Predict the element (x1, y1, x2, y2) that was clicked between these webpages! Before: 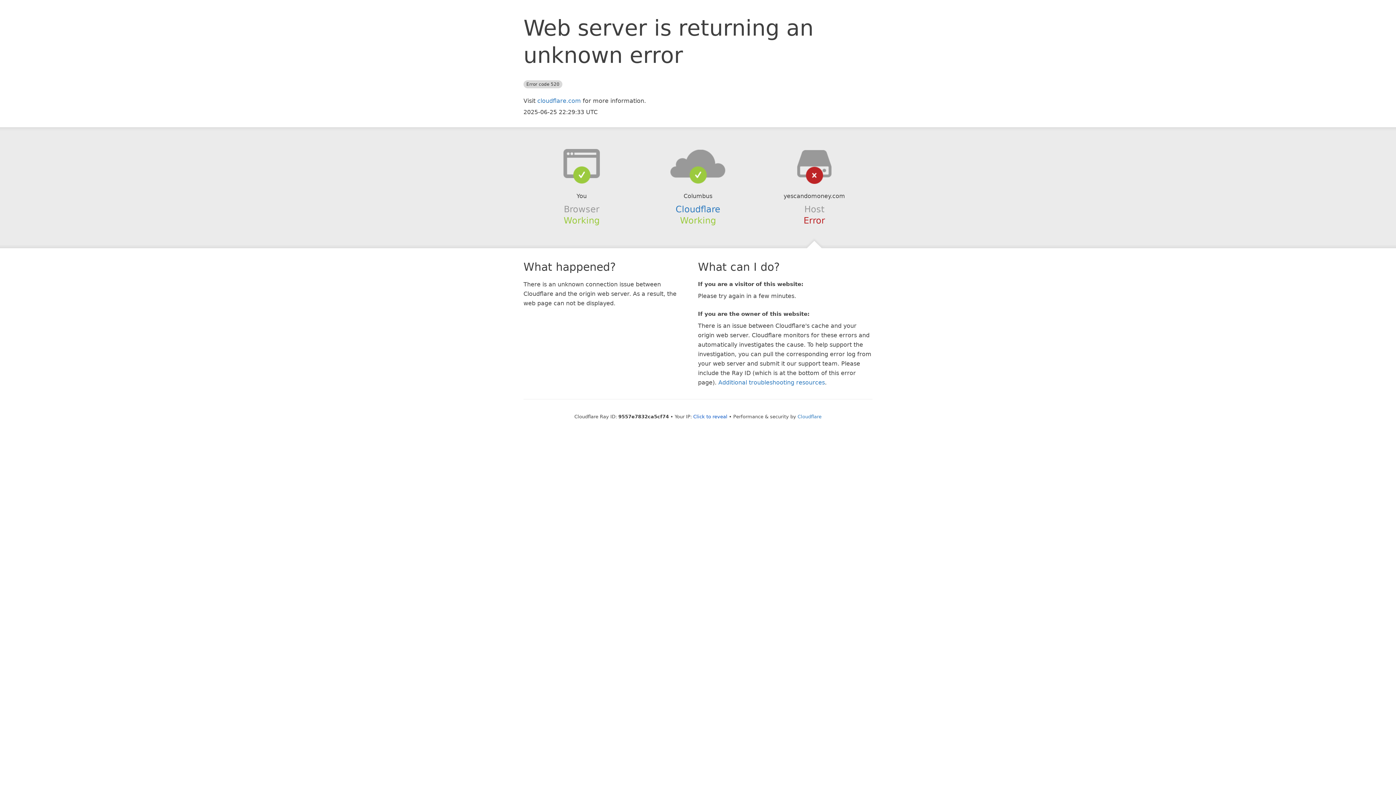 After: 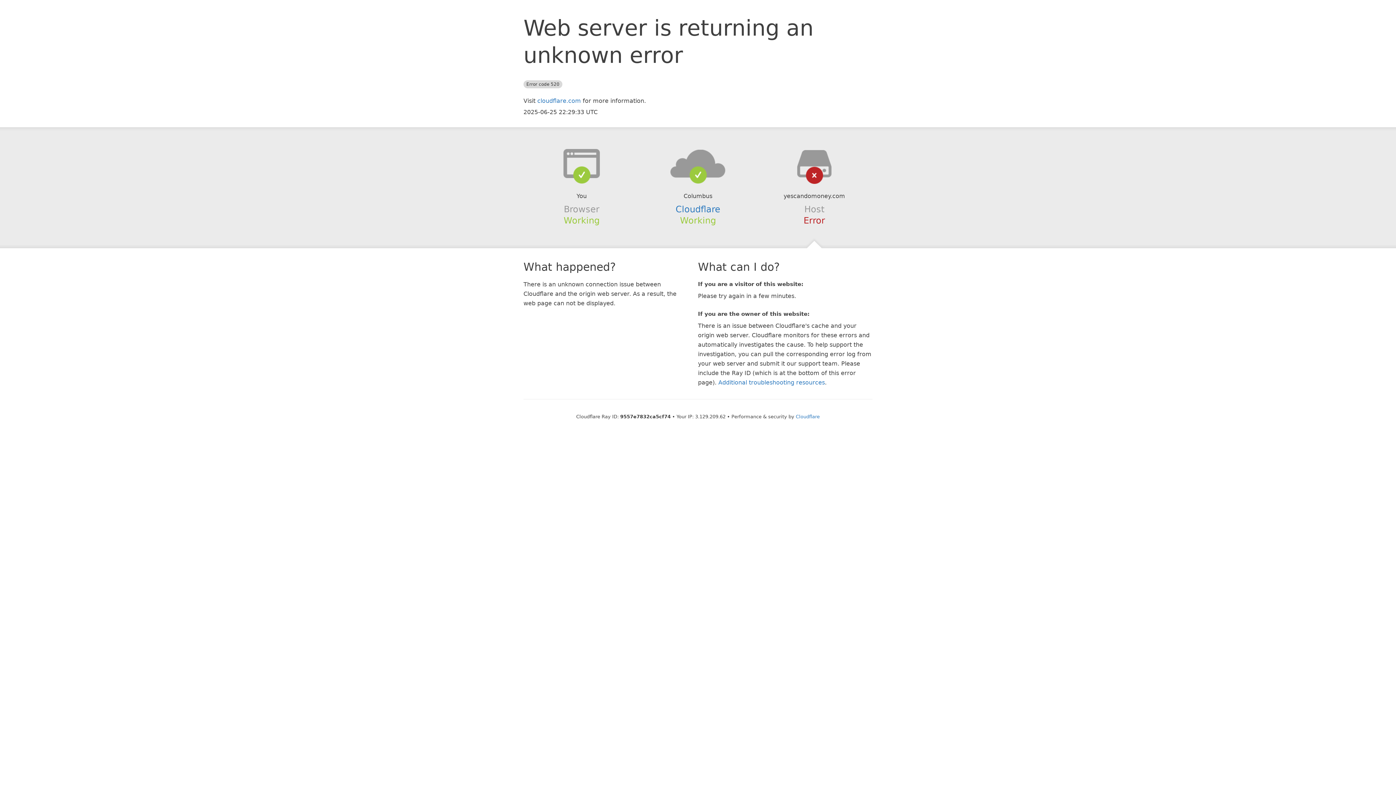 Action: bbox: (693, 414, 727, 419) label: Click to reveal